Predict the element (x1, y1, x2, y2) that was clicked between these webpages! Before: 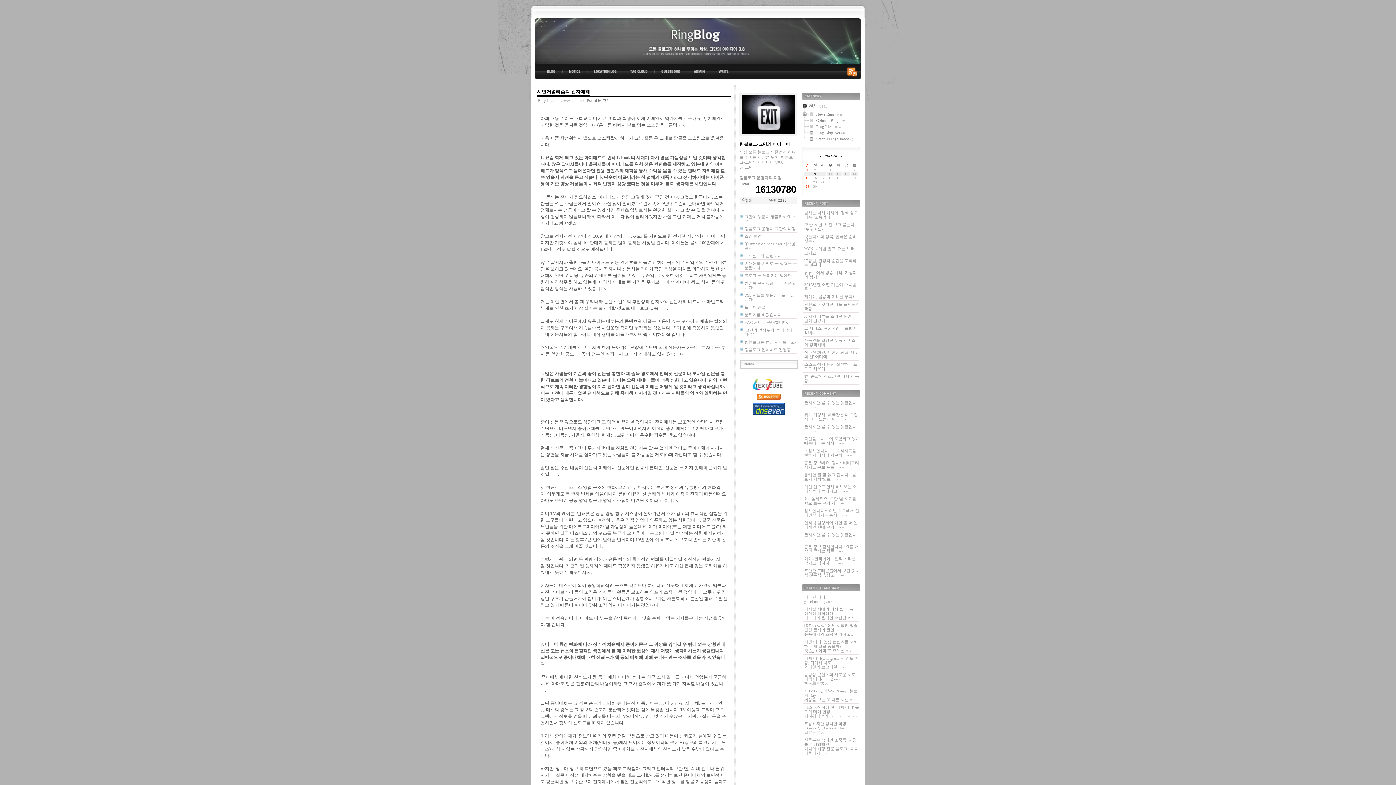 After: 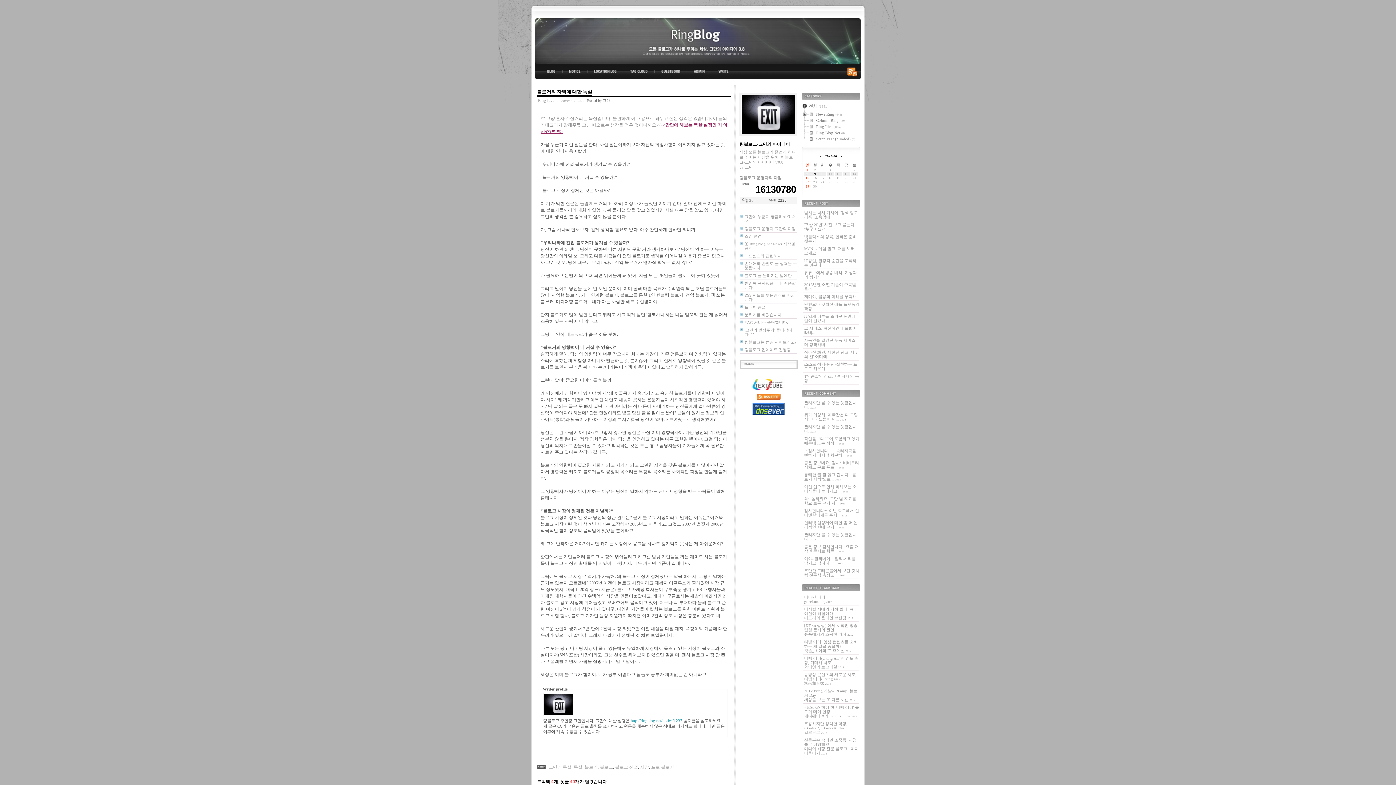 Action: bbox: (804, 472, 856, 481) label: 통쾌한 글 잘 읽고 갑니다. "블로거 자뻑"으로... 2013